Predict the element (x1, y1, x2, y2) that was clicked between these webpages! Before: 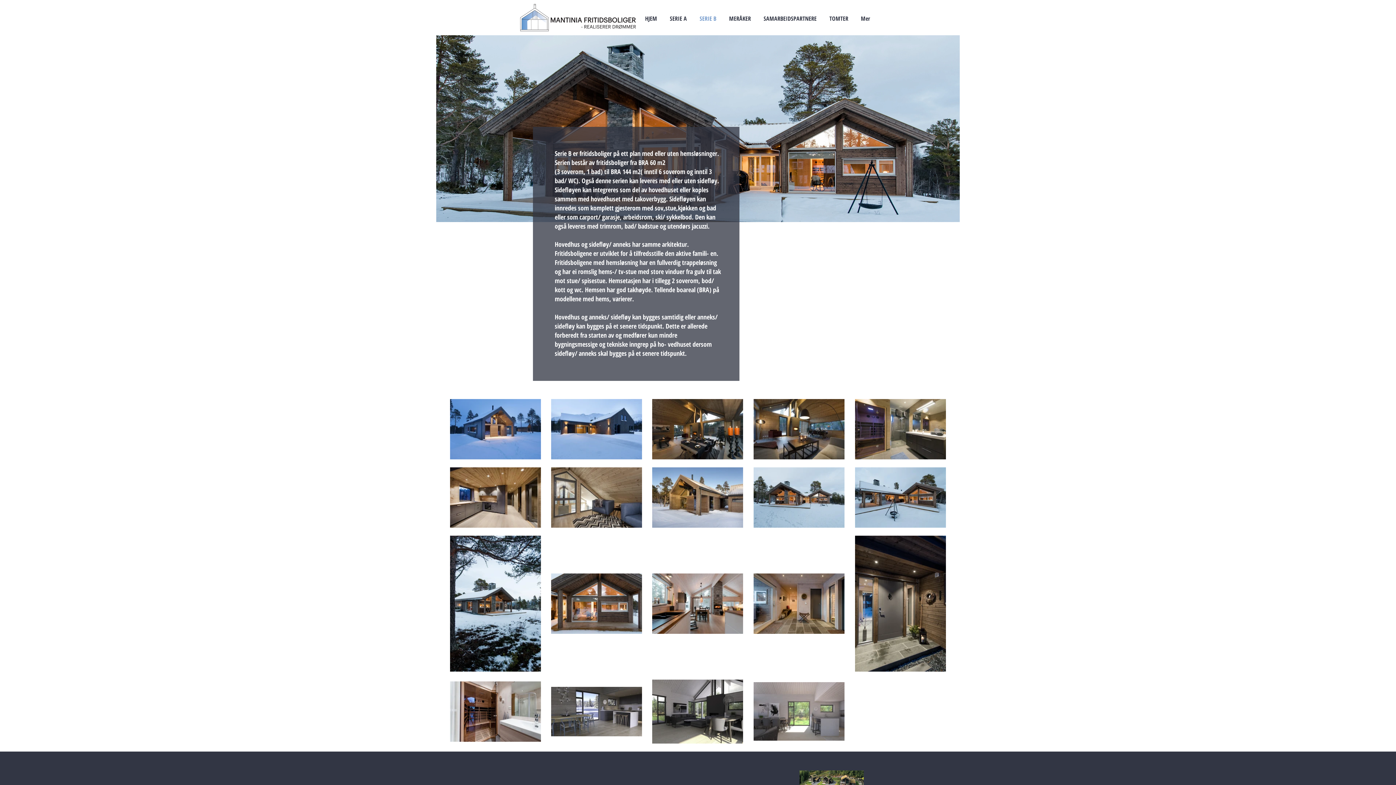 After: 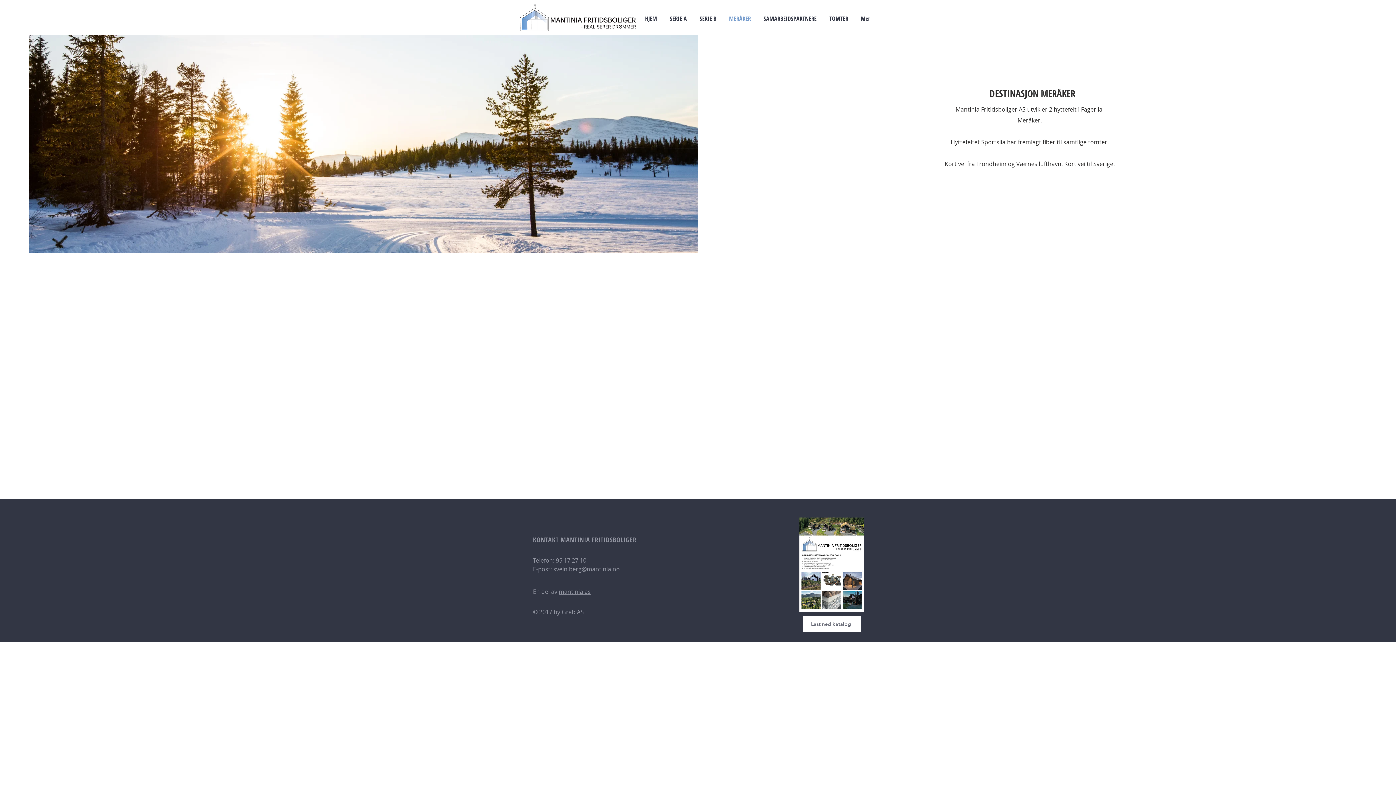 Action: label: MERÅKER bbox: (722, 9, 757, 27)